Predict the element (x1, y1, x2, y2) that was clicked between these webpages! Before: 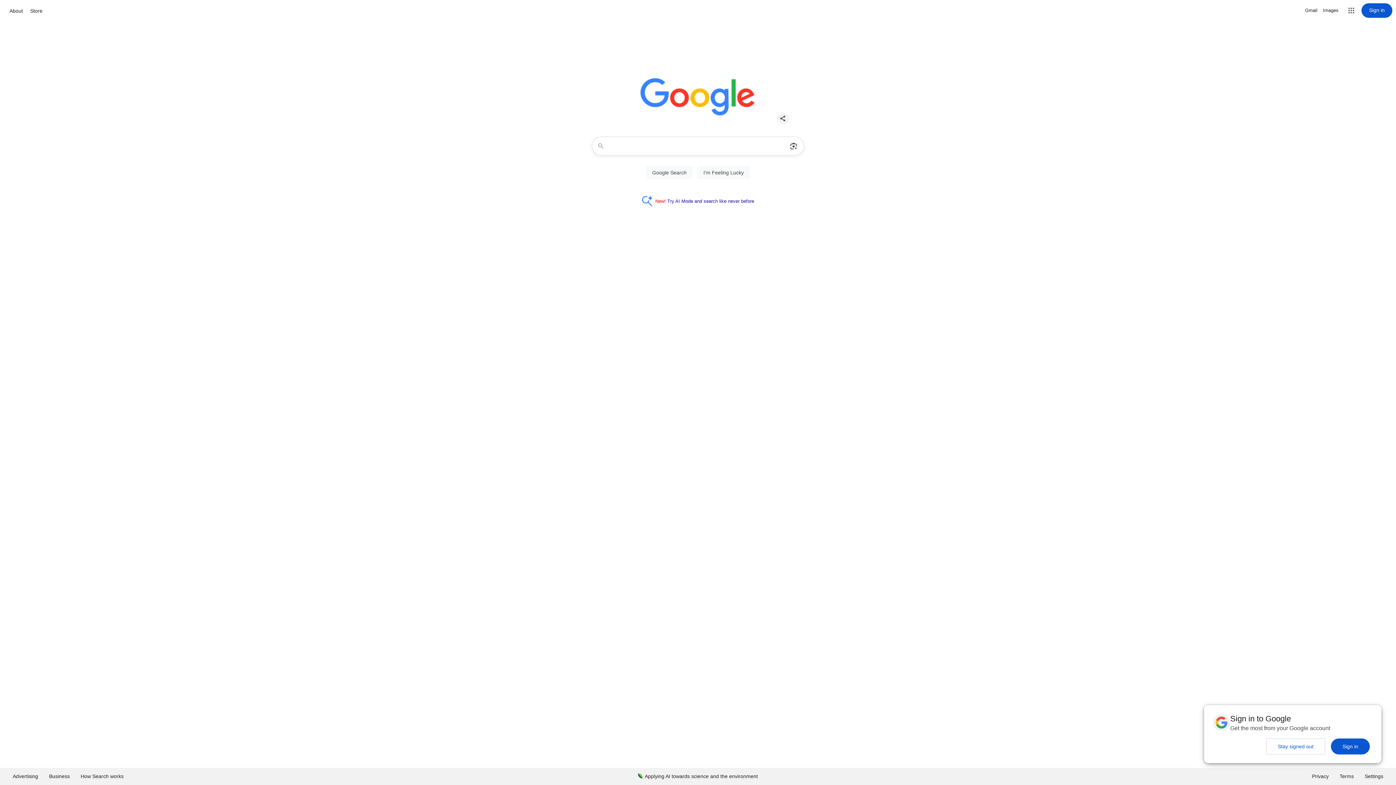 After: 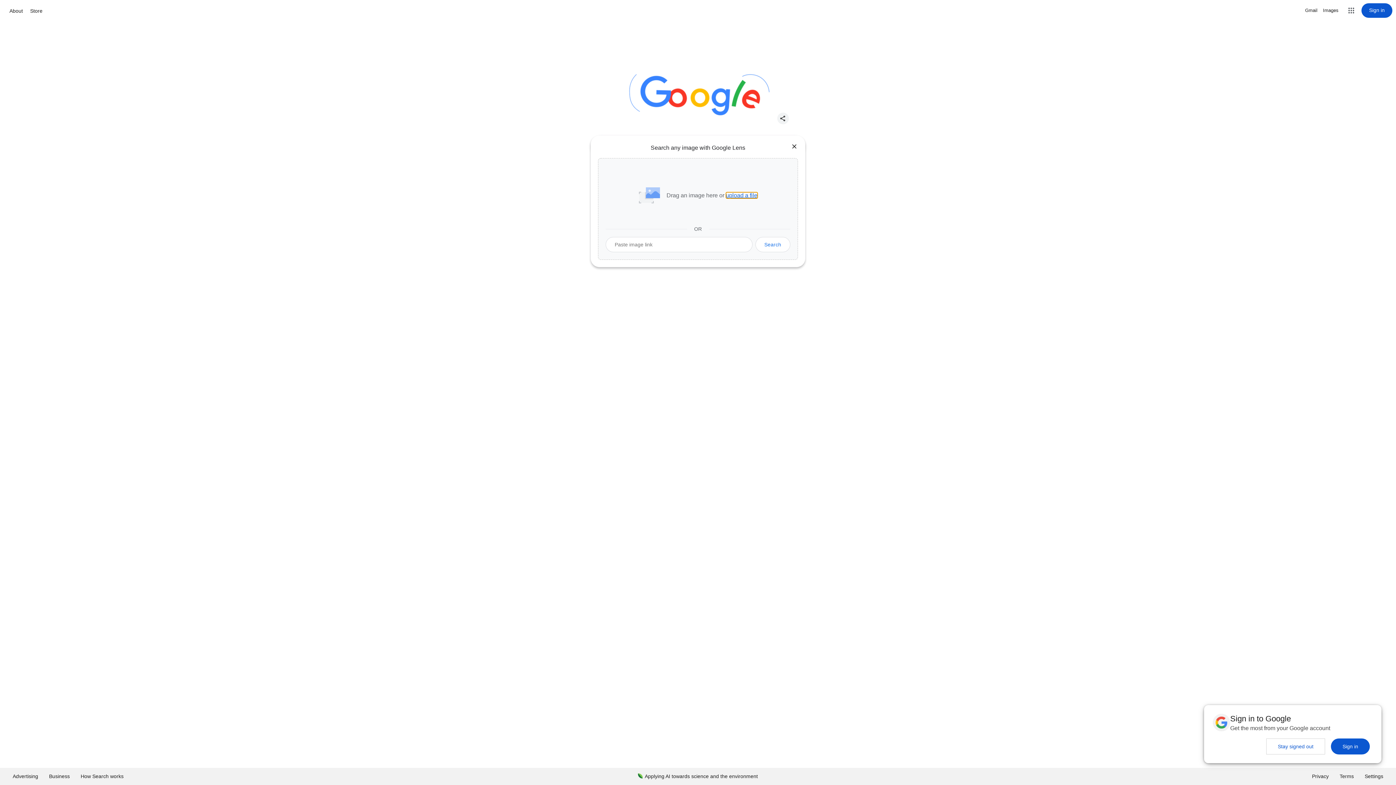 Action: label: Search by image bbox: (786, 137, 801, 155)